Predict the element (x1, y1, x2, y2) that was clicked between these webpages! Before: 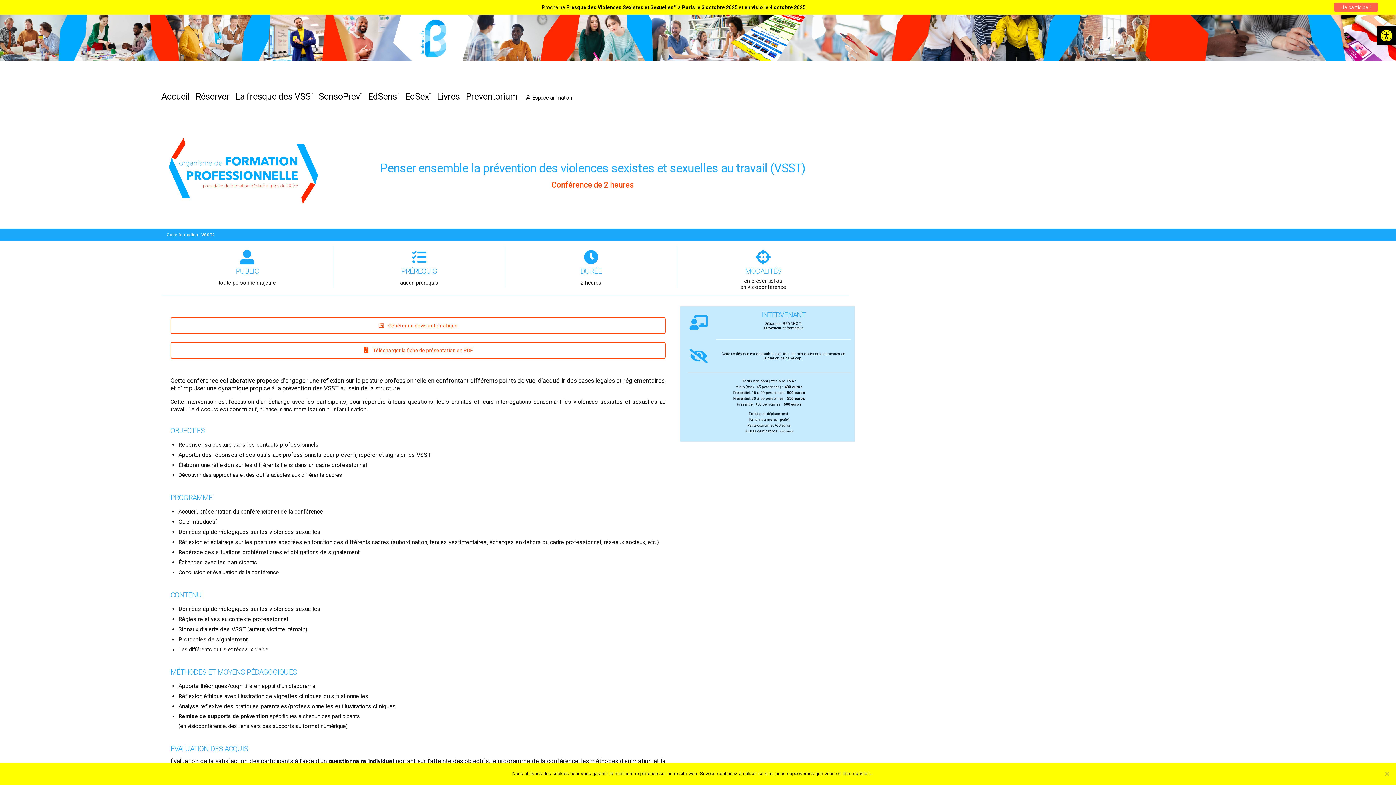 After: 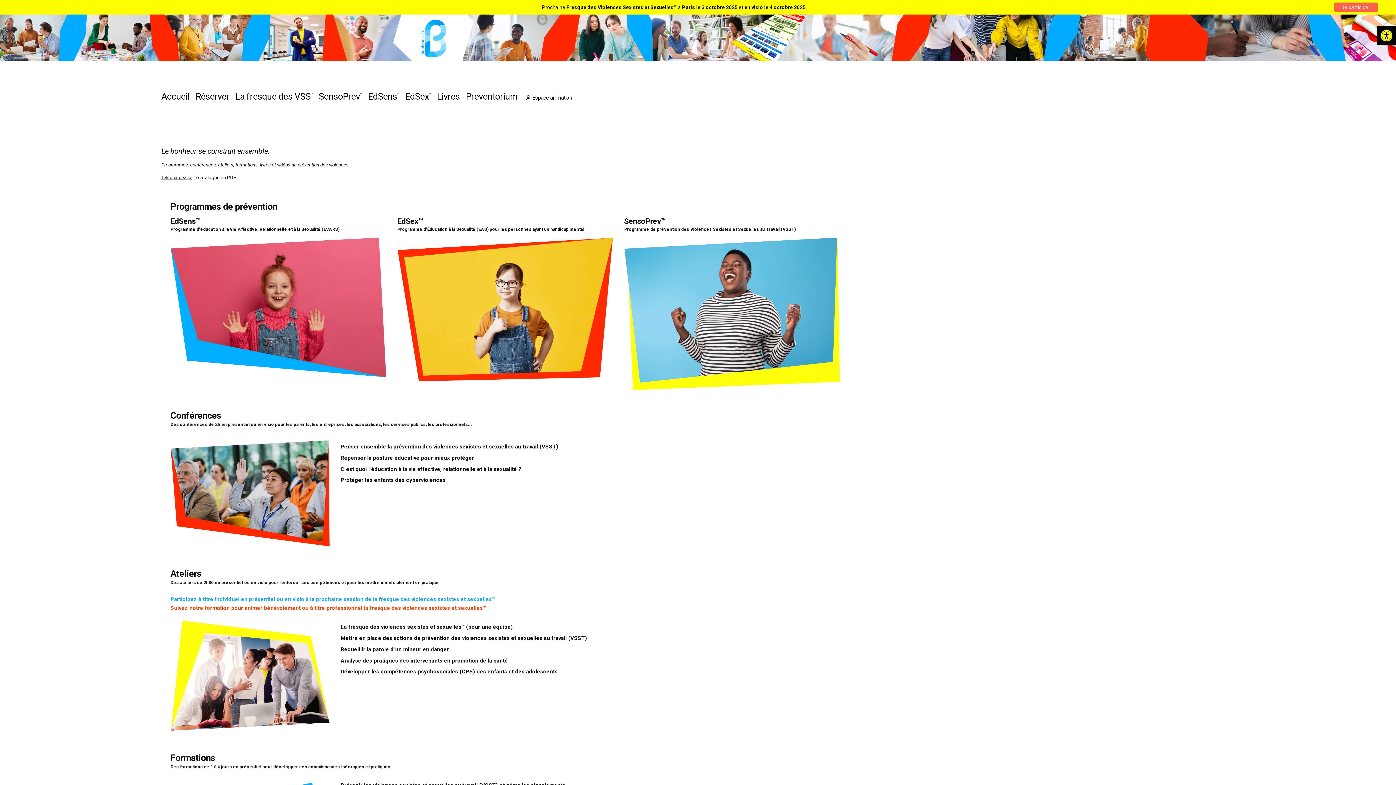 Action: bbox: (161, 80, 189, 90) label: Accueil